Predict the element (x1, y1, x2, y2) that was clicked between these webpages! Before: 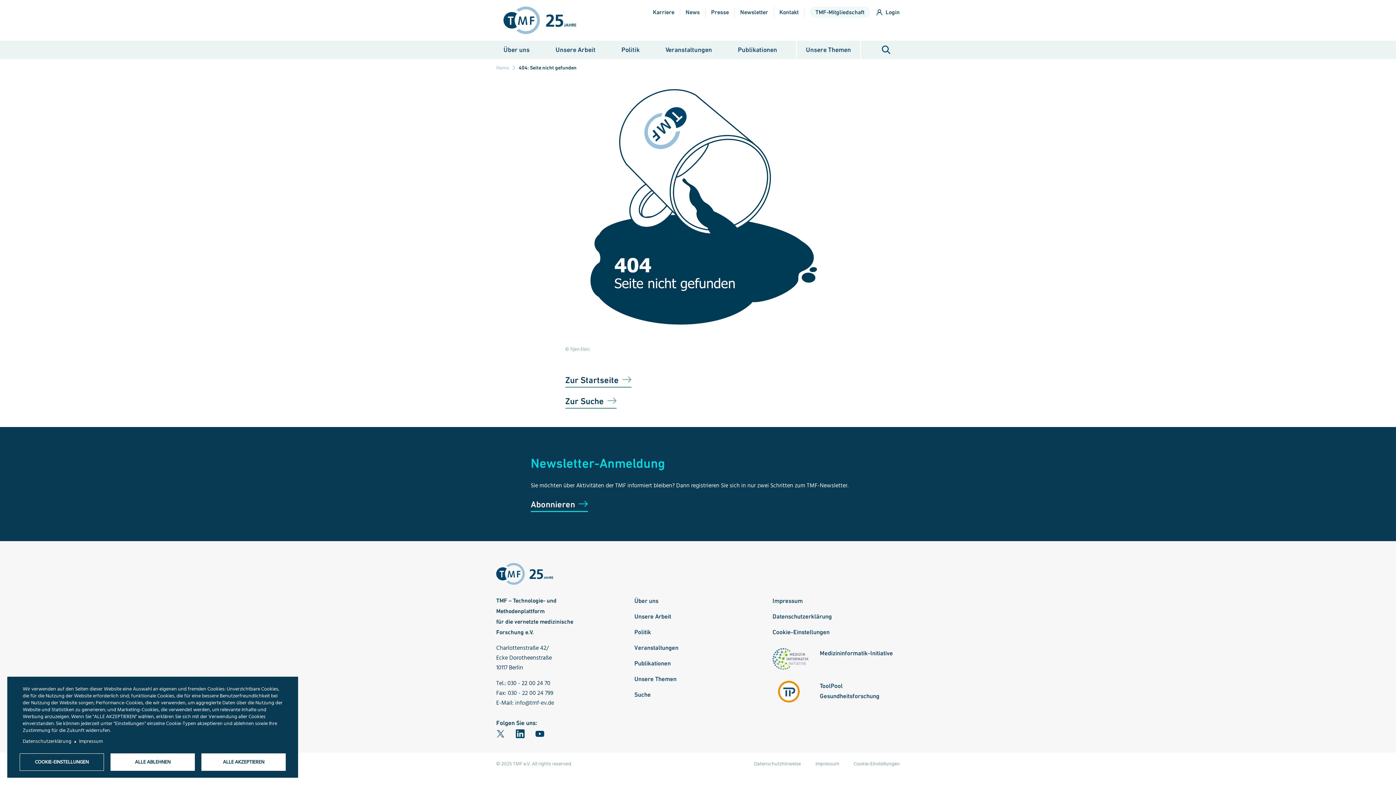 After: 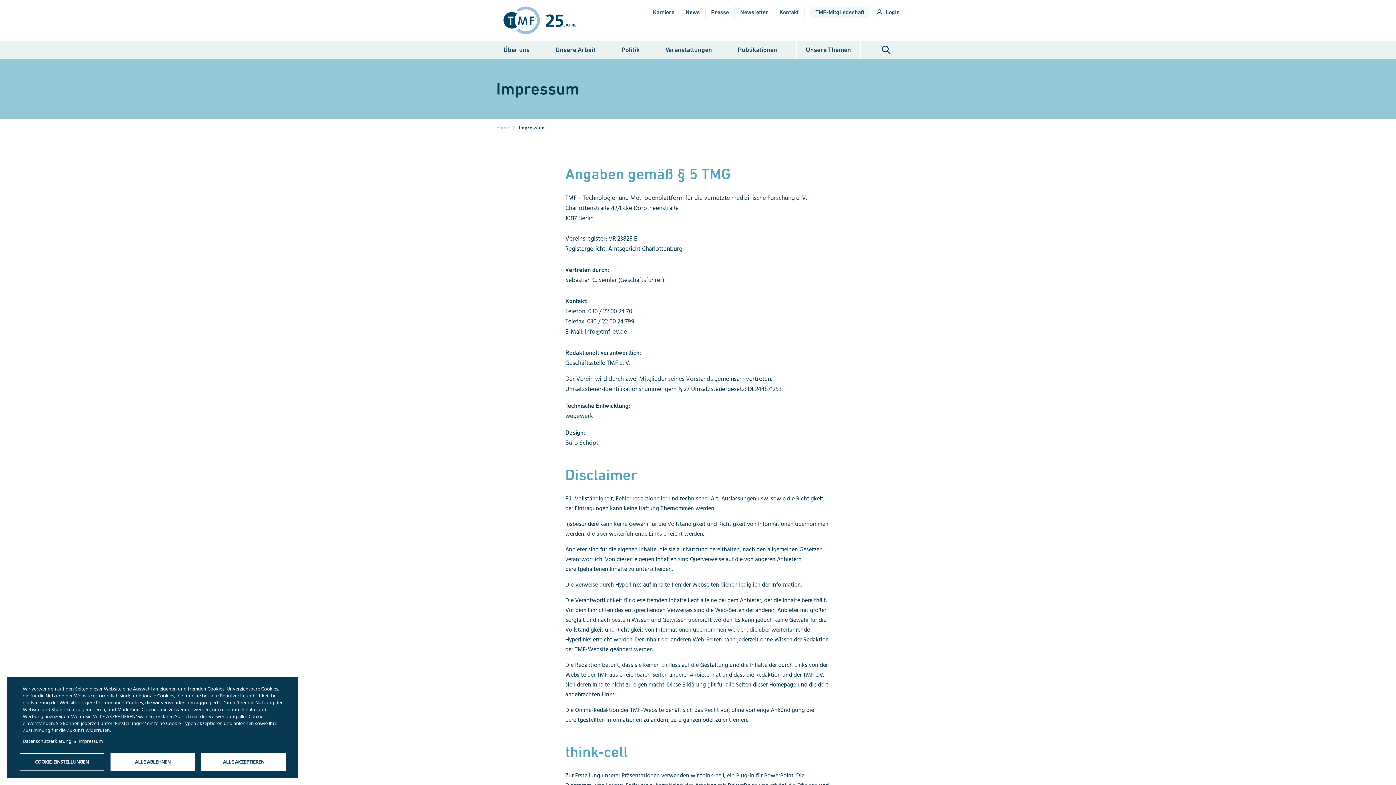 Action: bbox: (772, 596, 900, 606) label: Impressum